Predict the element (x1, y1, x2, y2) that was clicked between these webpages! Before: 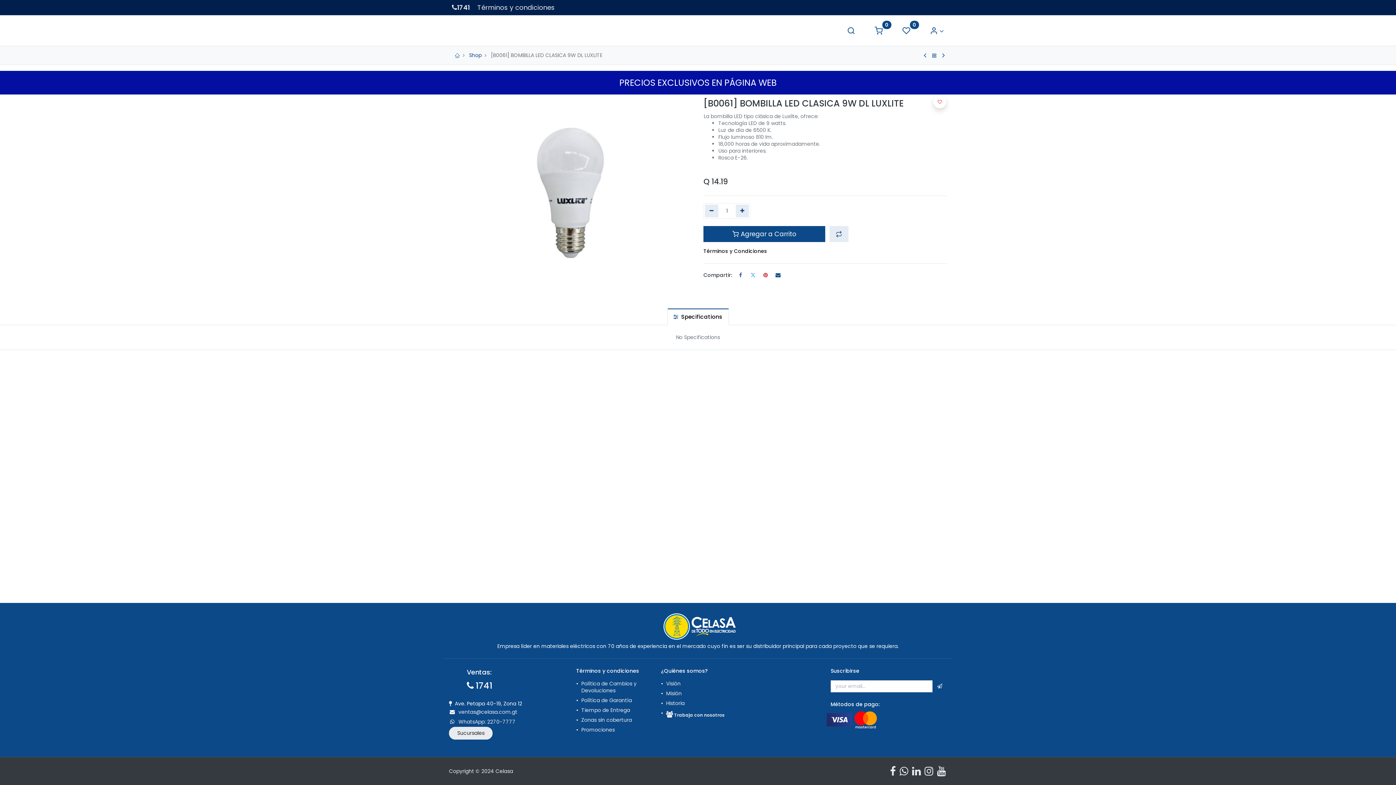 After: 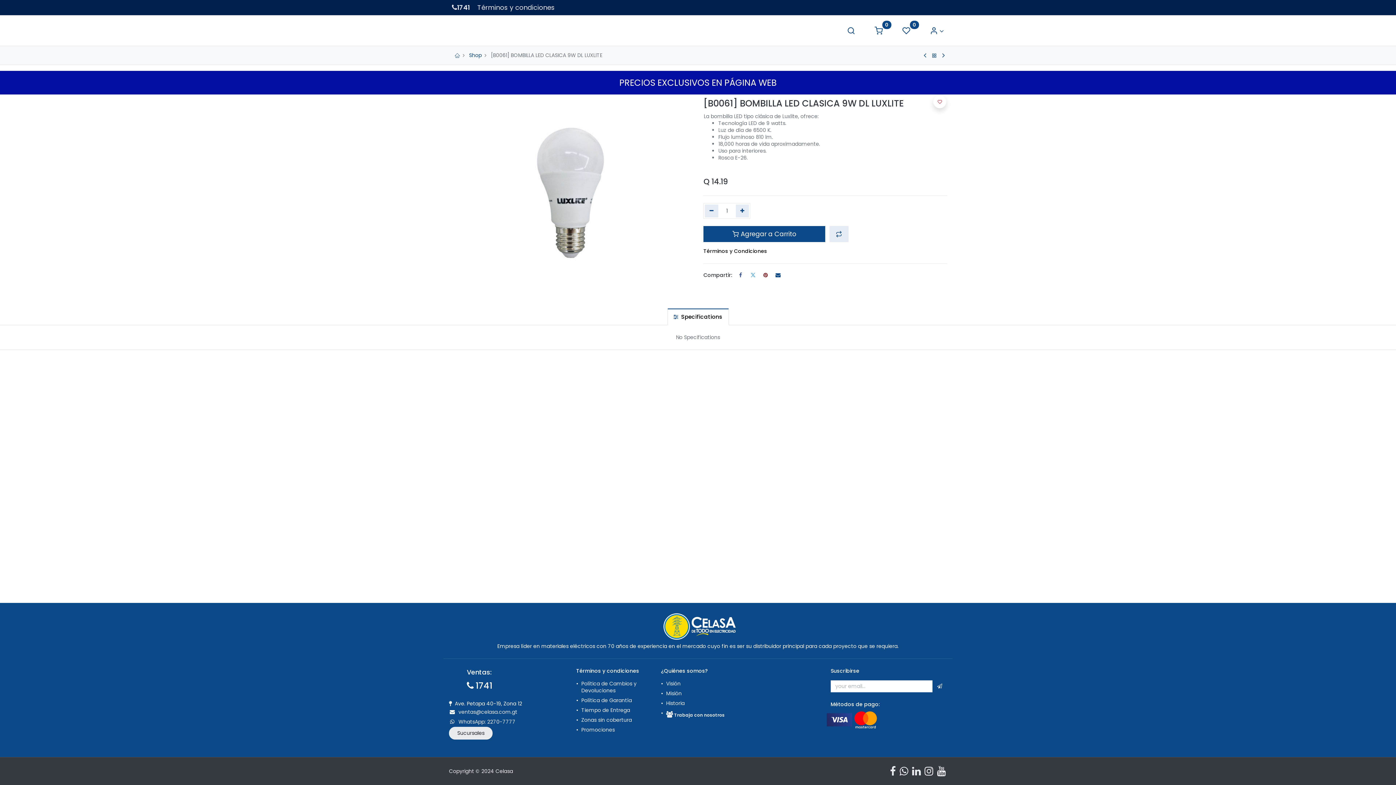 Action: bbox: (761, 271, 770, 279)